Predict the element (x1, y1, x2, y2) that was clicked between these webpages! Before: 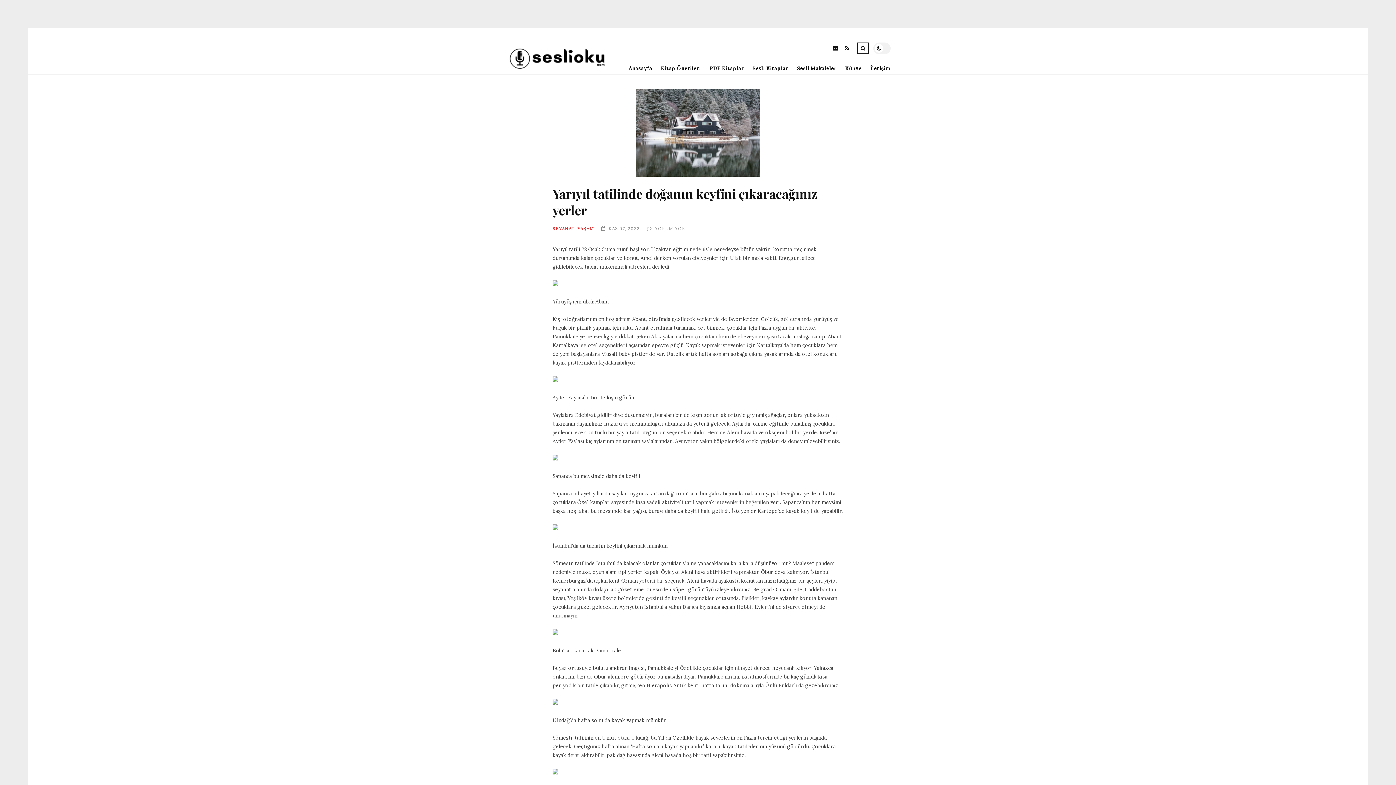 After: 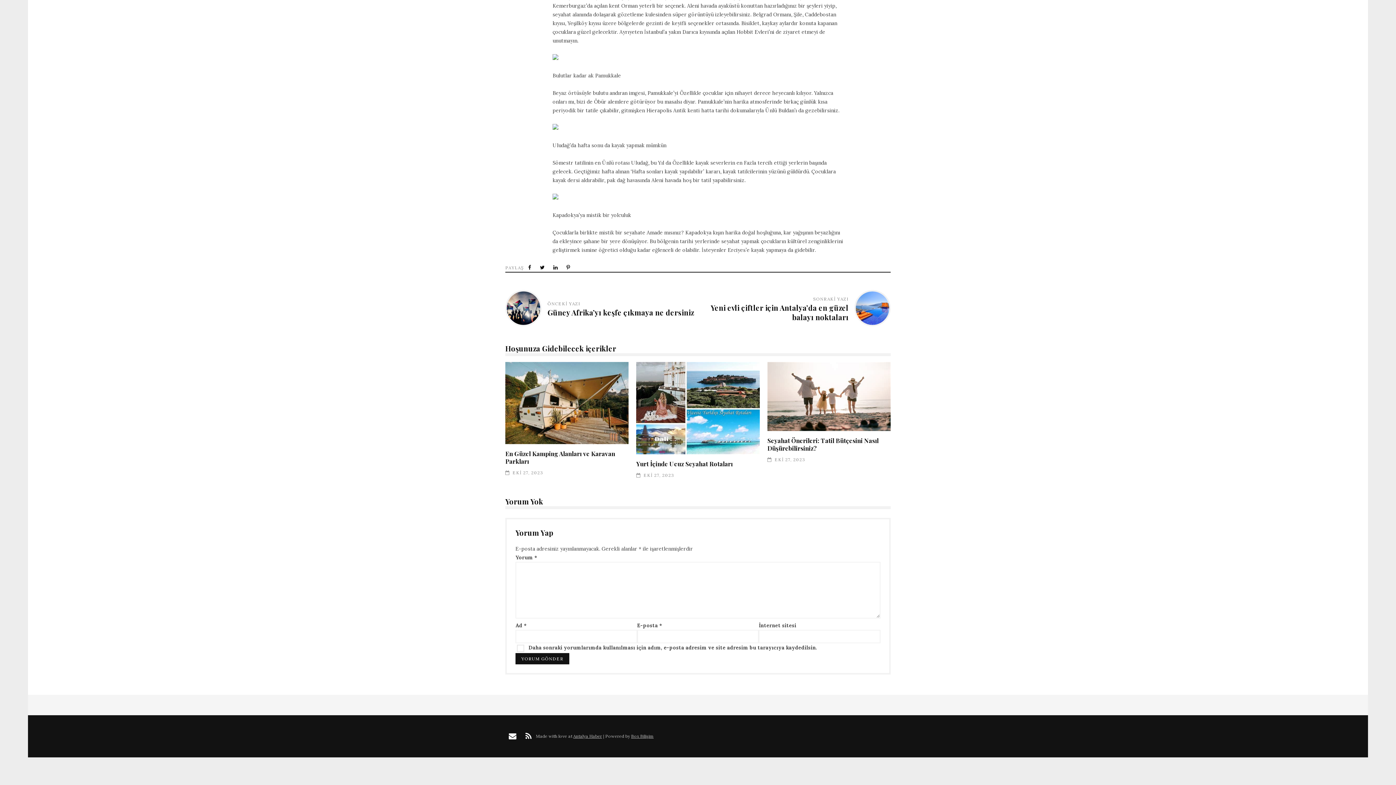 Action: label: YORUM YOK bbox: (654, 225, 685, 231)